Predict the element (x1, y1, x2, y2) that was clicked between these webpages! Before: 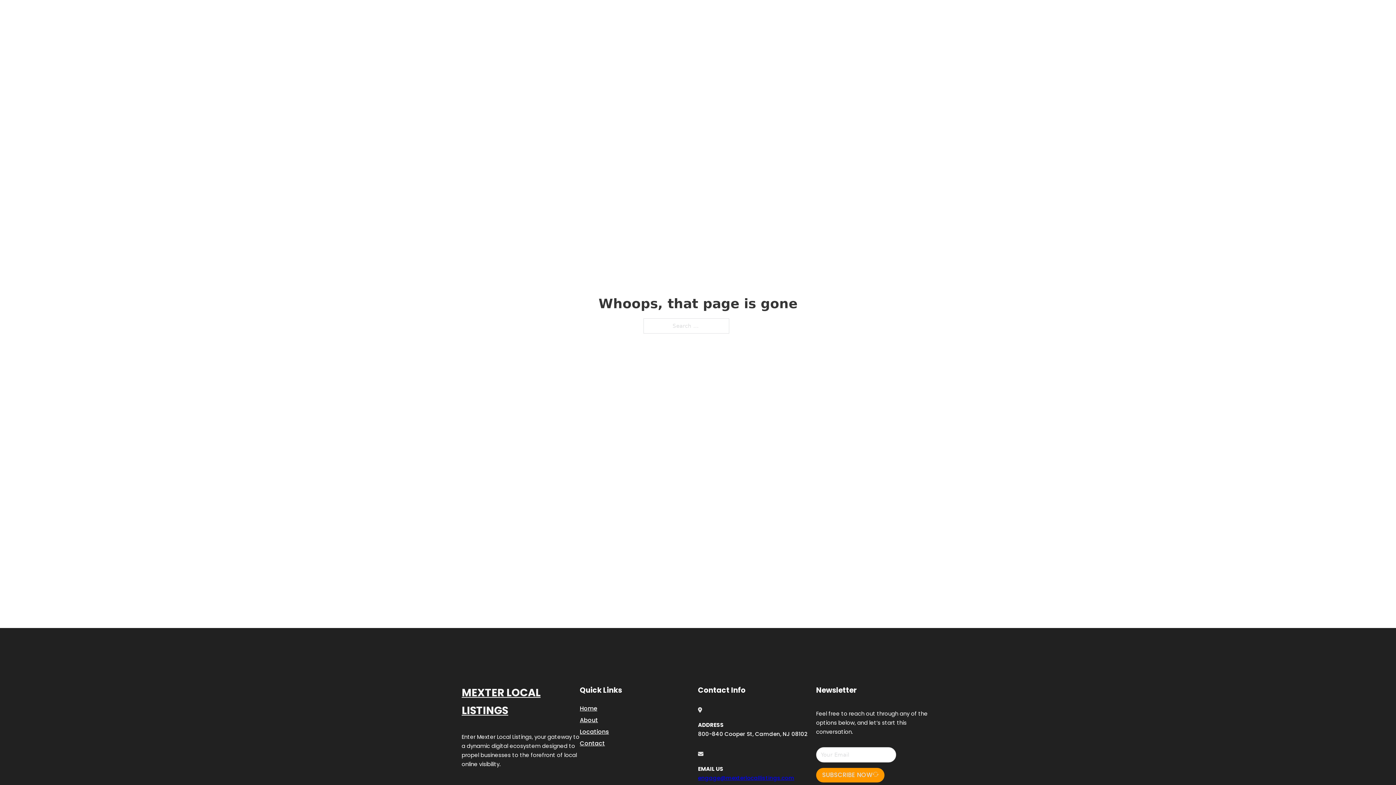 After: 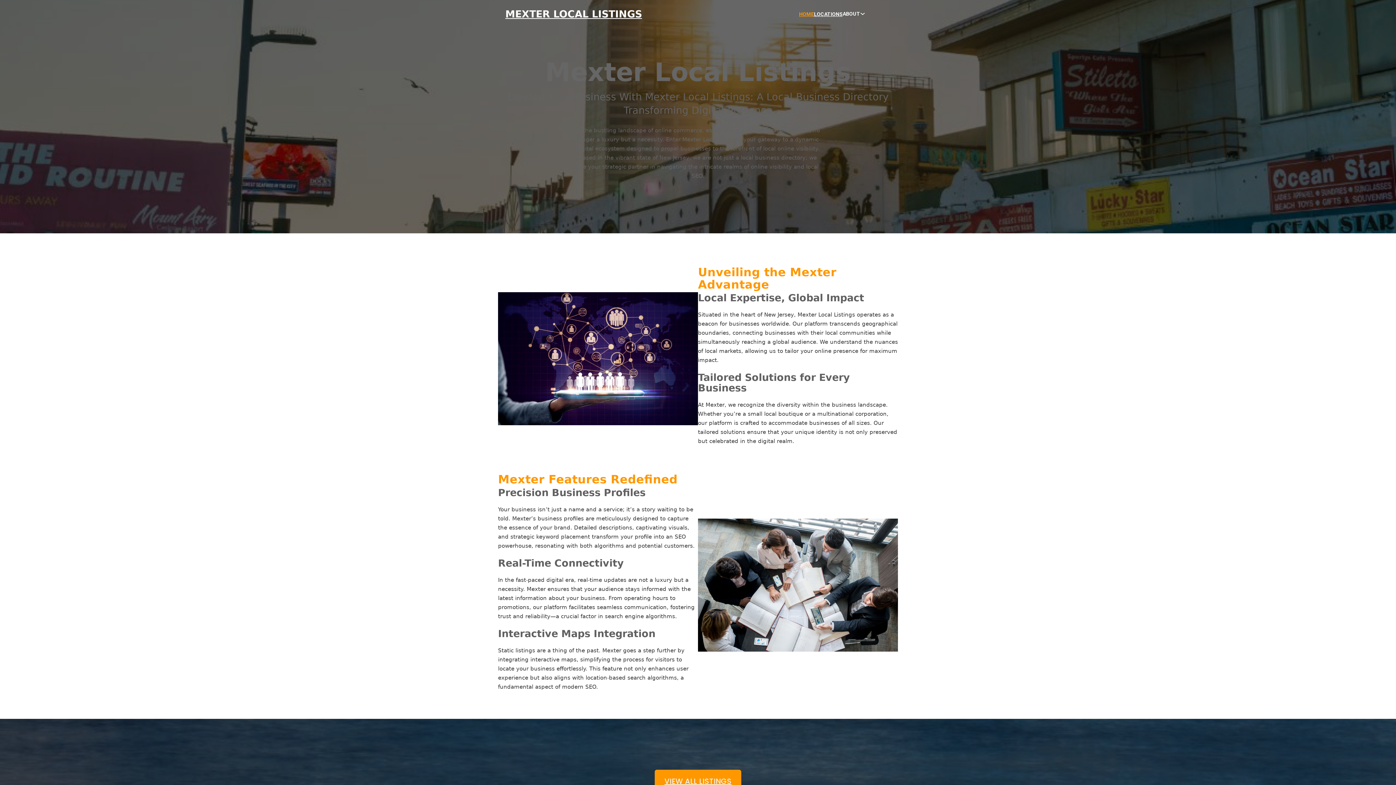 Action: label: MEXTER LOCAL LISTINGS bbox: (505, 8, 642, 19)